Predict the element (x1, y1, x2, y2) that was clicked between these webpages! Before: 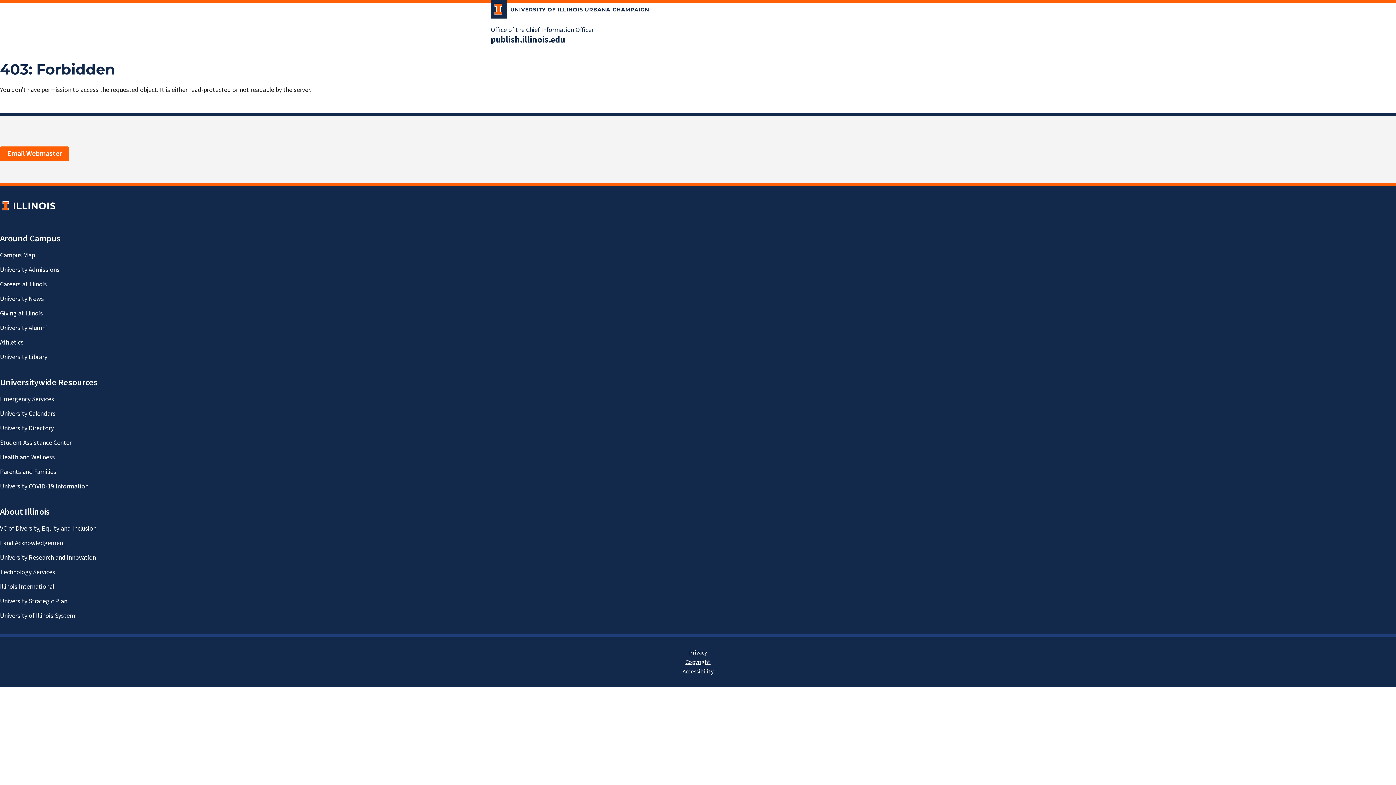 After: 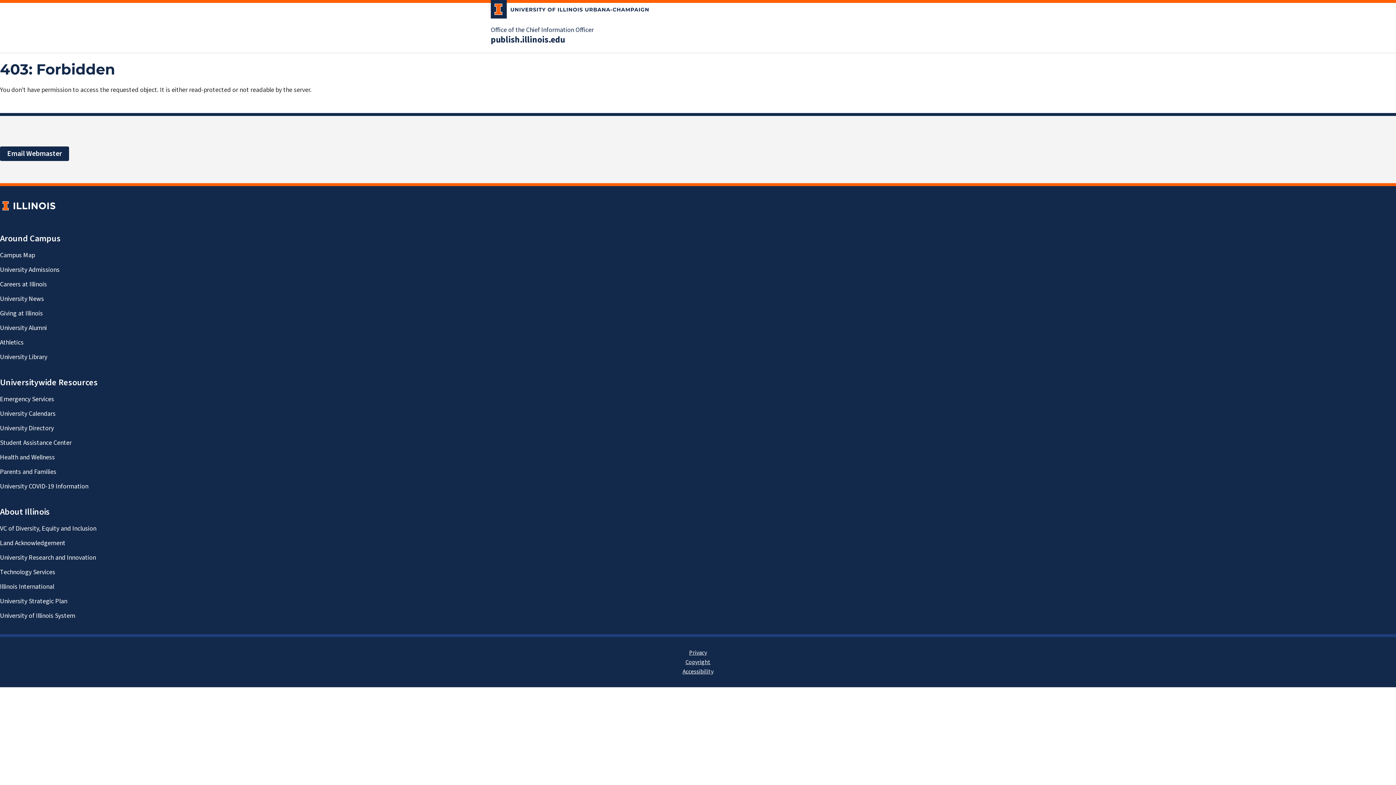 Action: label: Email Webmaster bbox: (0, 146, 69, 161)